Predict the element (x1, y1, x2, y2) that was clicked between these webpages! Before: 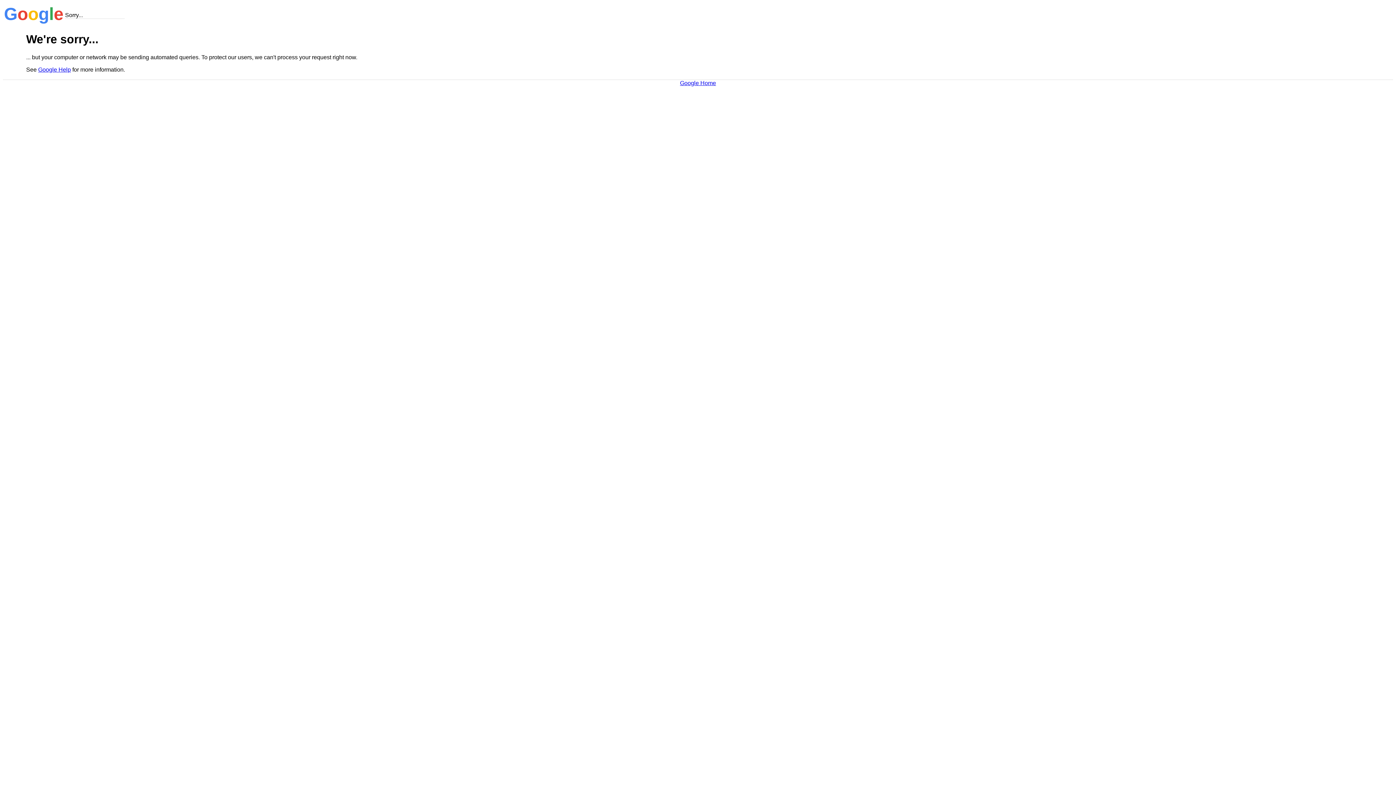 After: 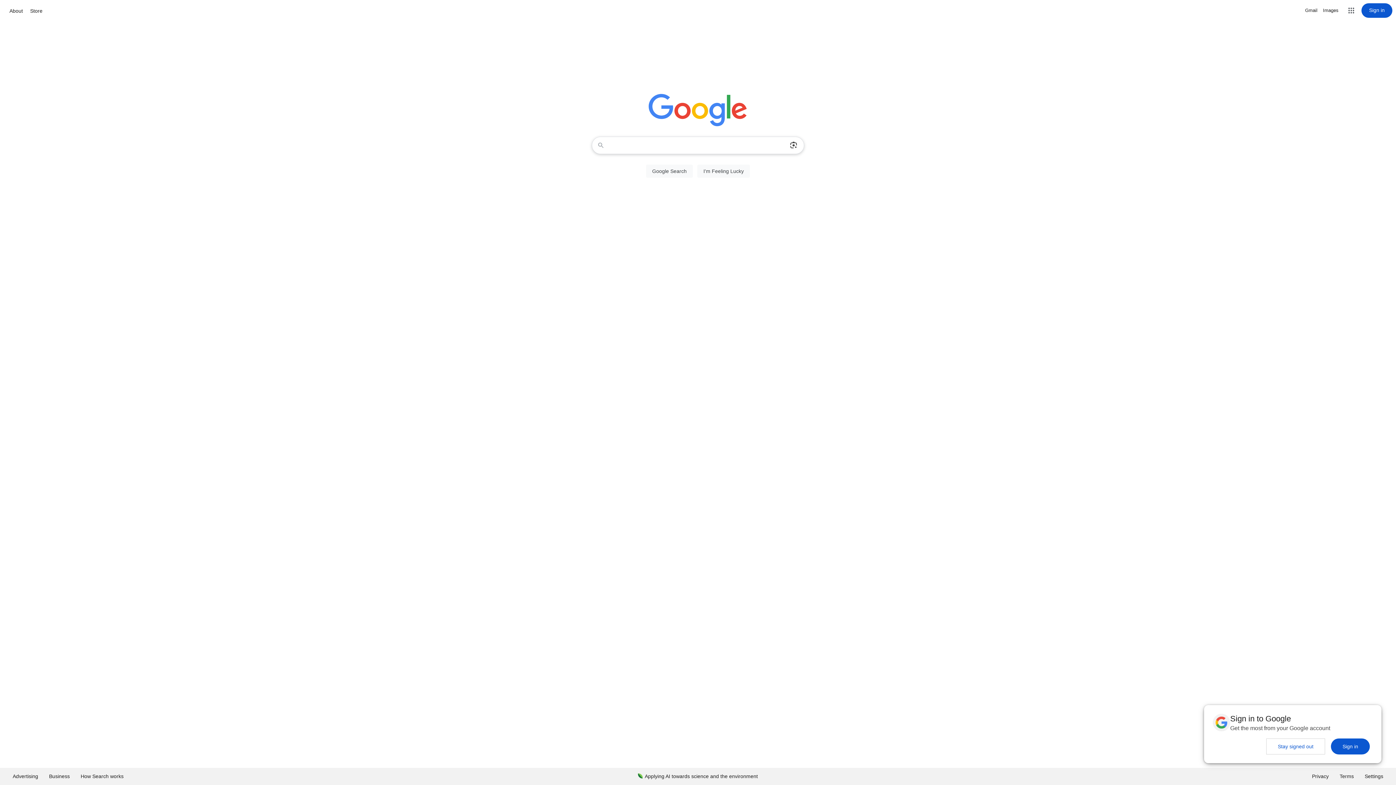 Action: bbox: (680, 79, 716, 86) label: Google Home